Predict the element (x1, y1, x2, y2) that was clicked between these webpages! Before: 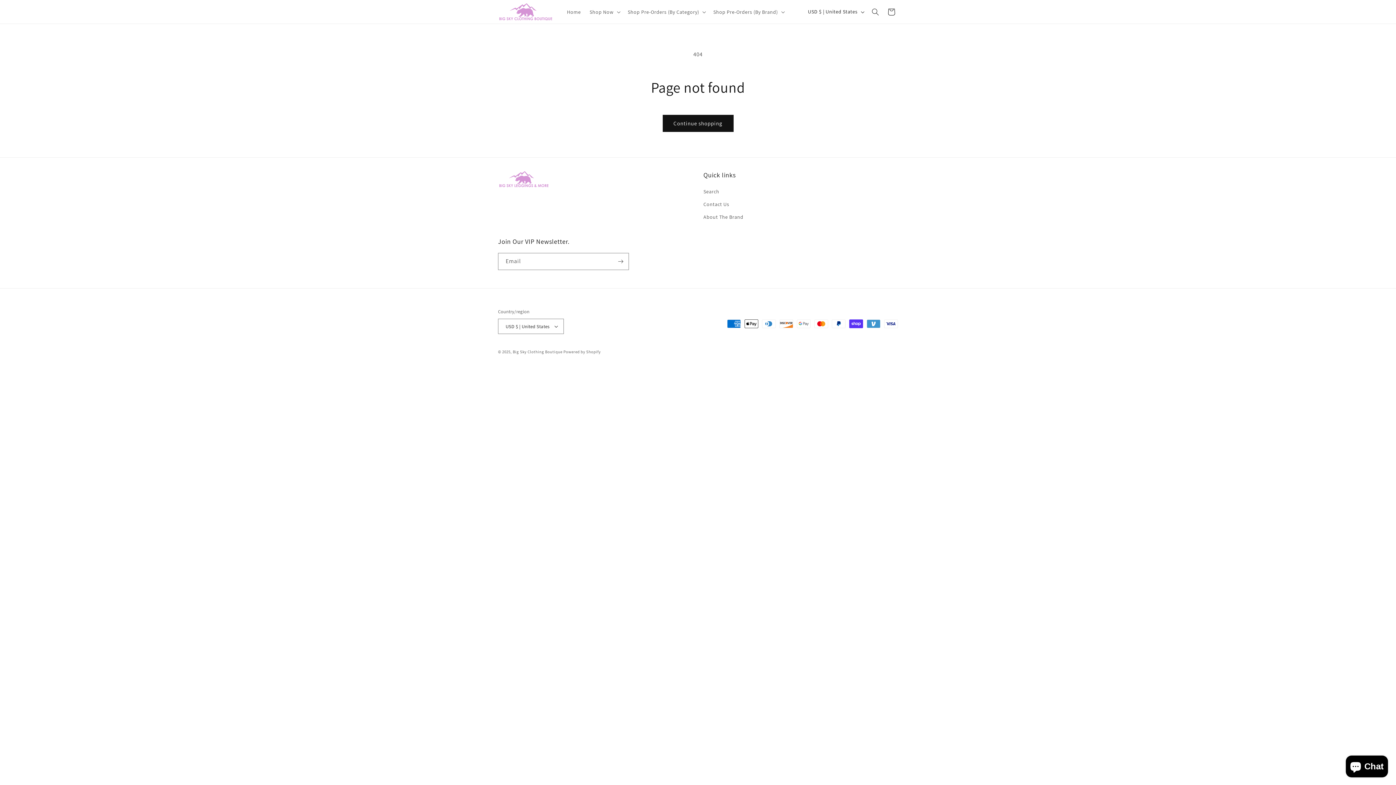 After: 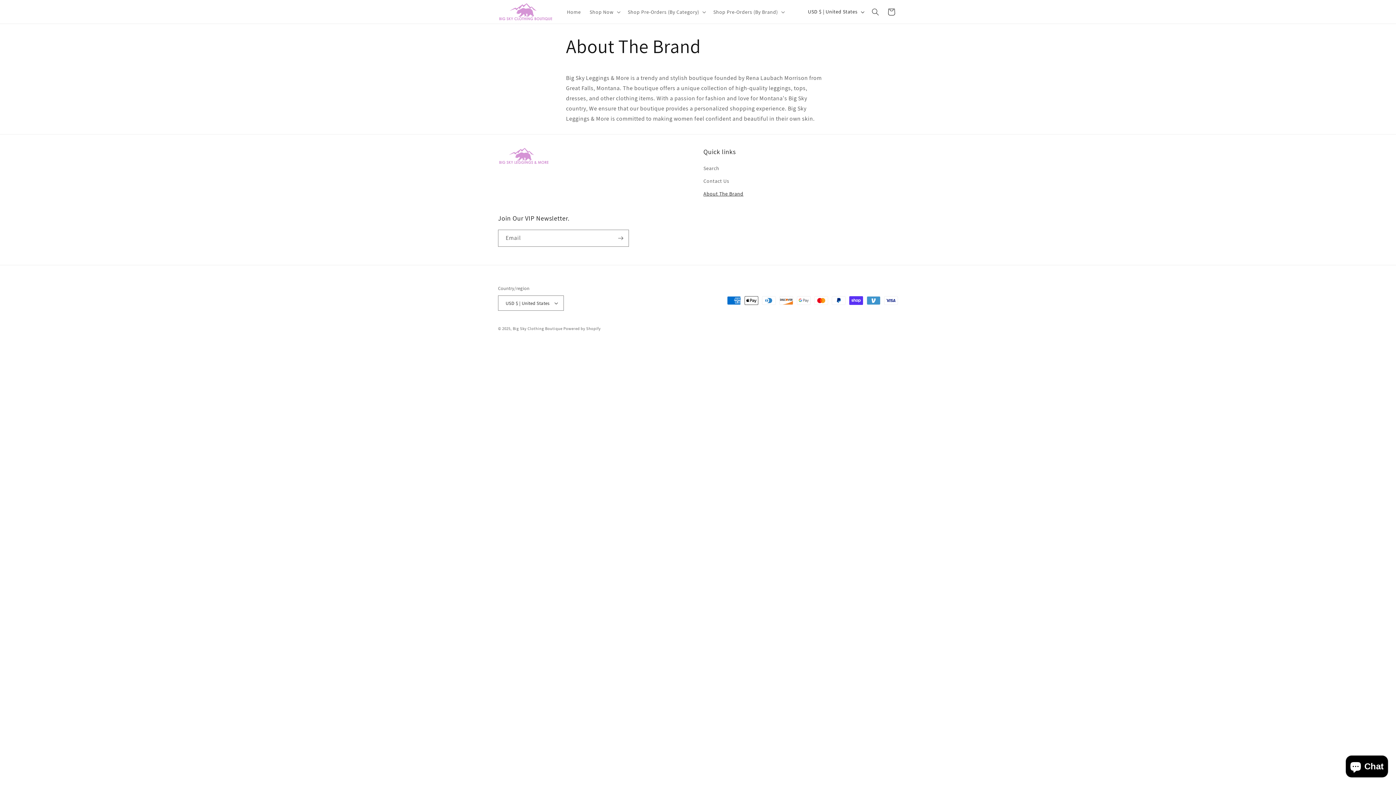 Action: bbox: (703, 210, 743, 223) label: About The Brand